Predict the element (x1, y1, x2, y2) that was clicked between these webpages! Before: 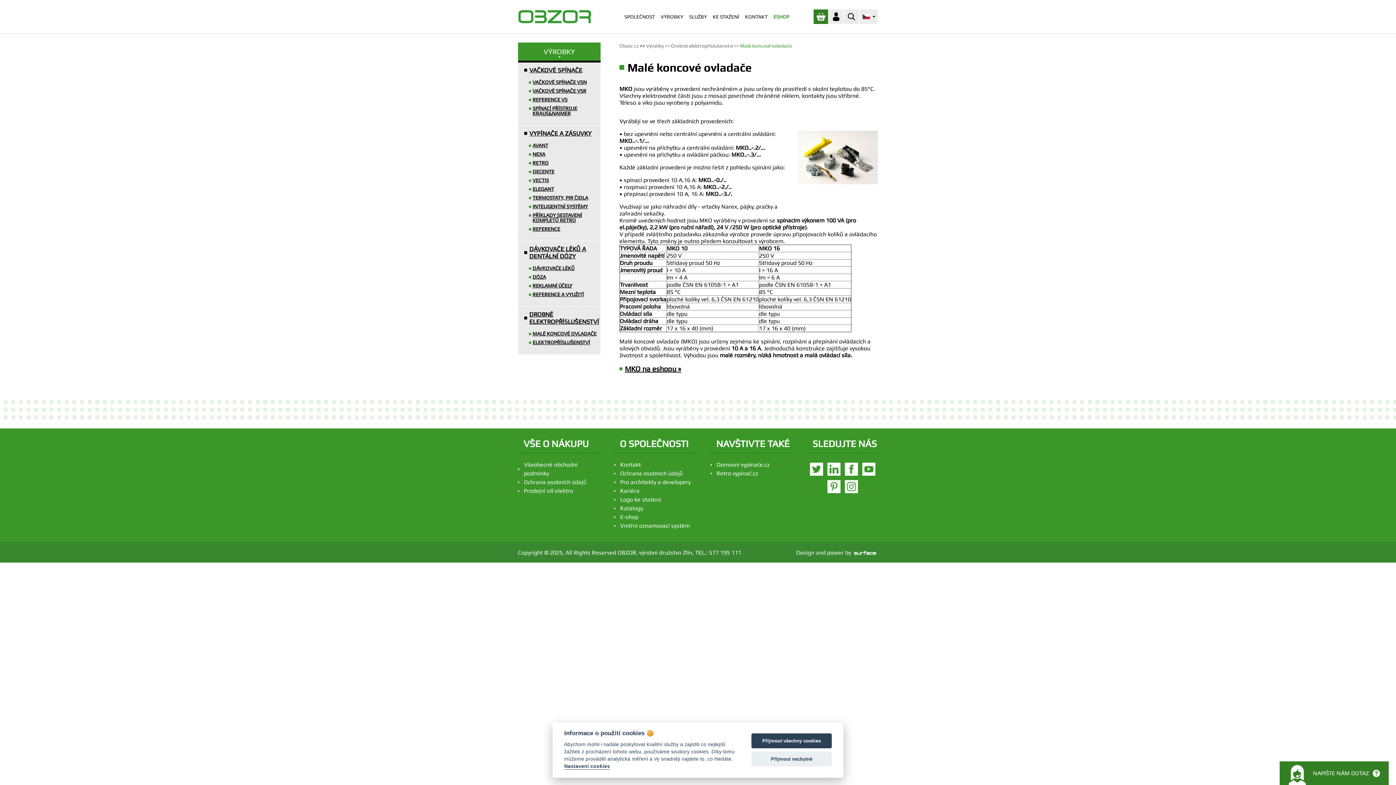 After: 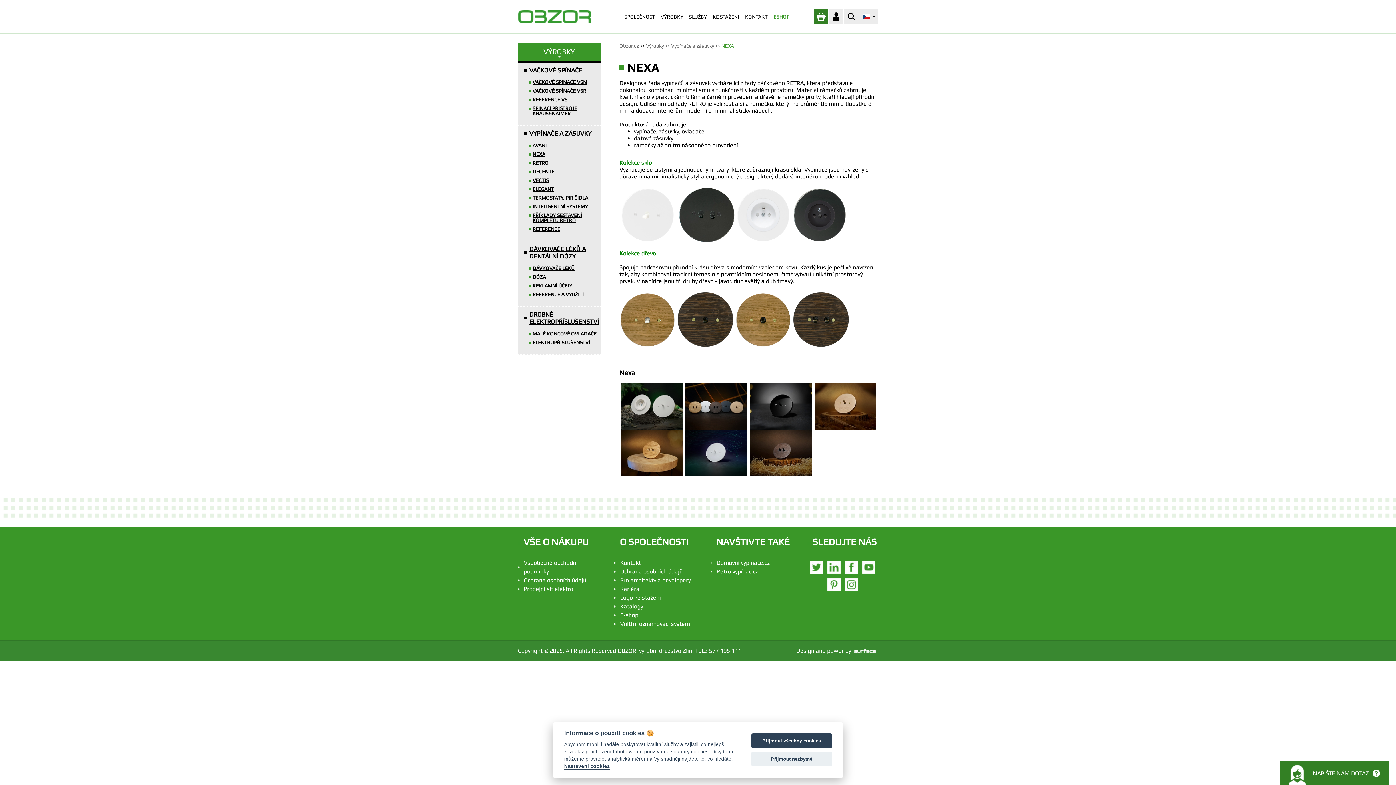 Action: bbox: (529, 149, 600, 158) label: NEXA